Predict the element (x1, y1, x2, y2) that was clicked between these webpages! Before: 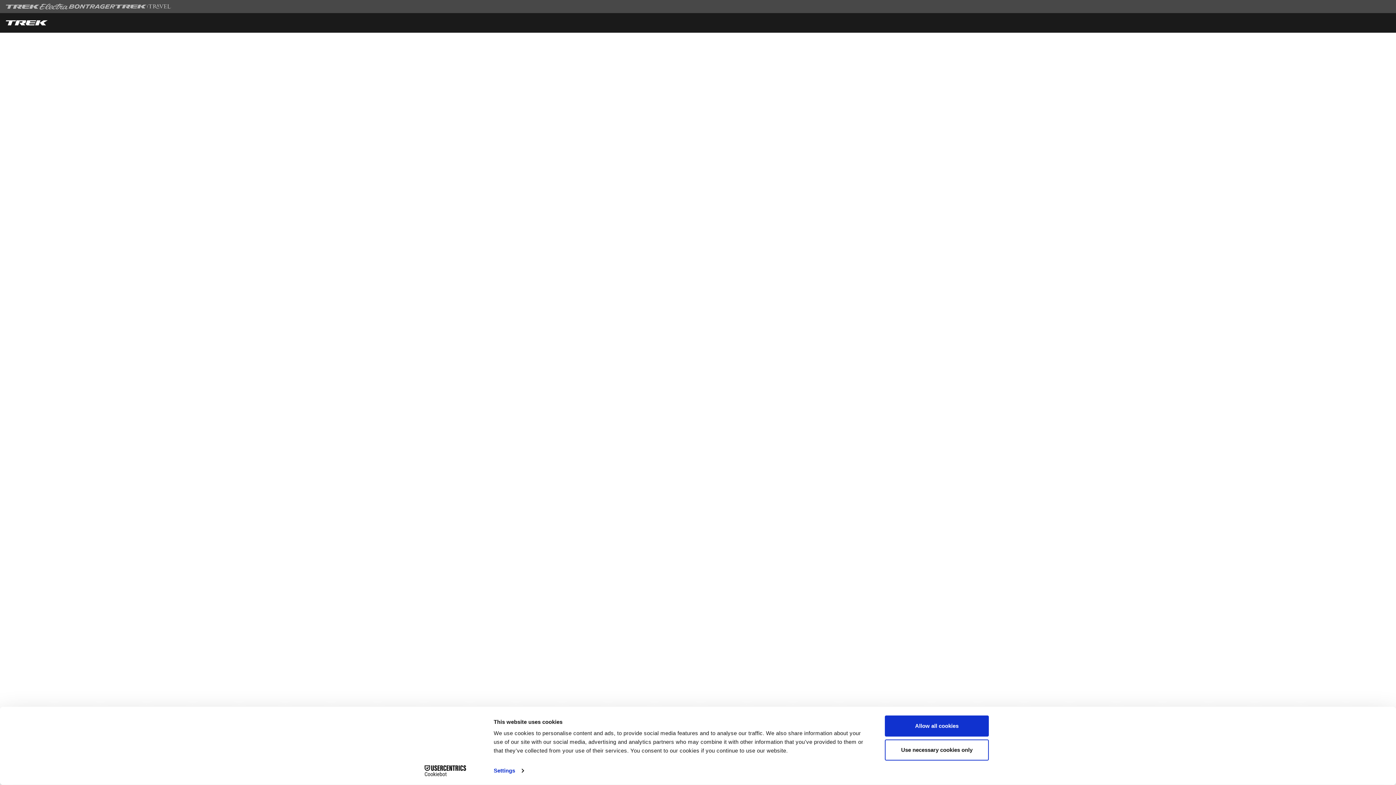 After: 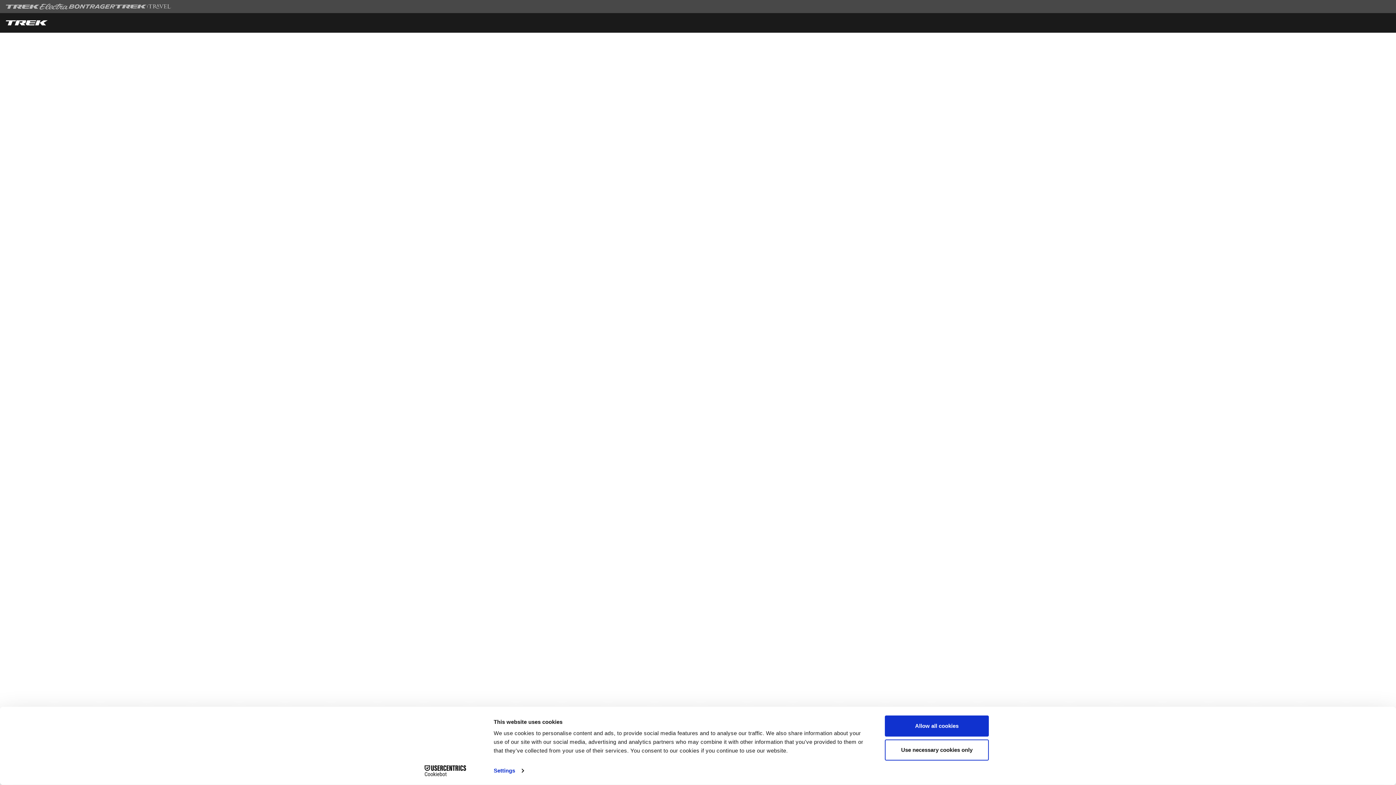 Action: label: Cookiebot - opens in a new window bbox: (413, 765, 477, 776)